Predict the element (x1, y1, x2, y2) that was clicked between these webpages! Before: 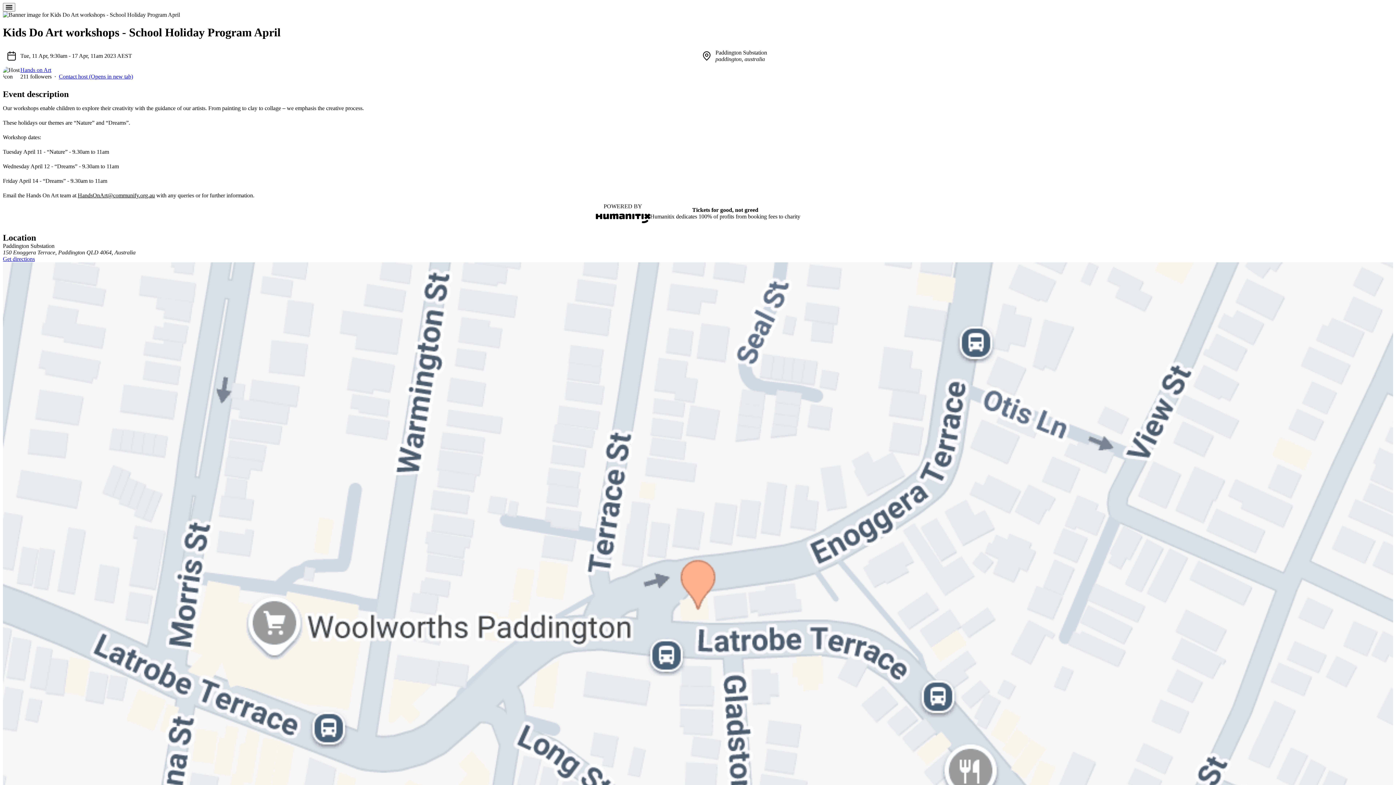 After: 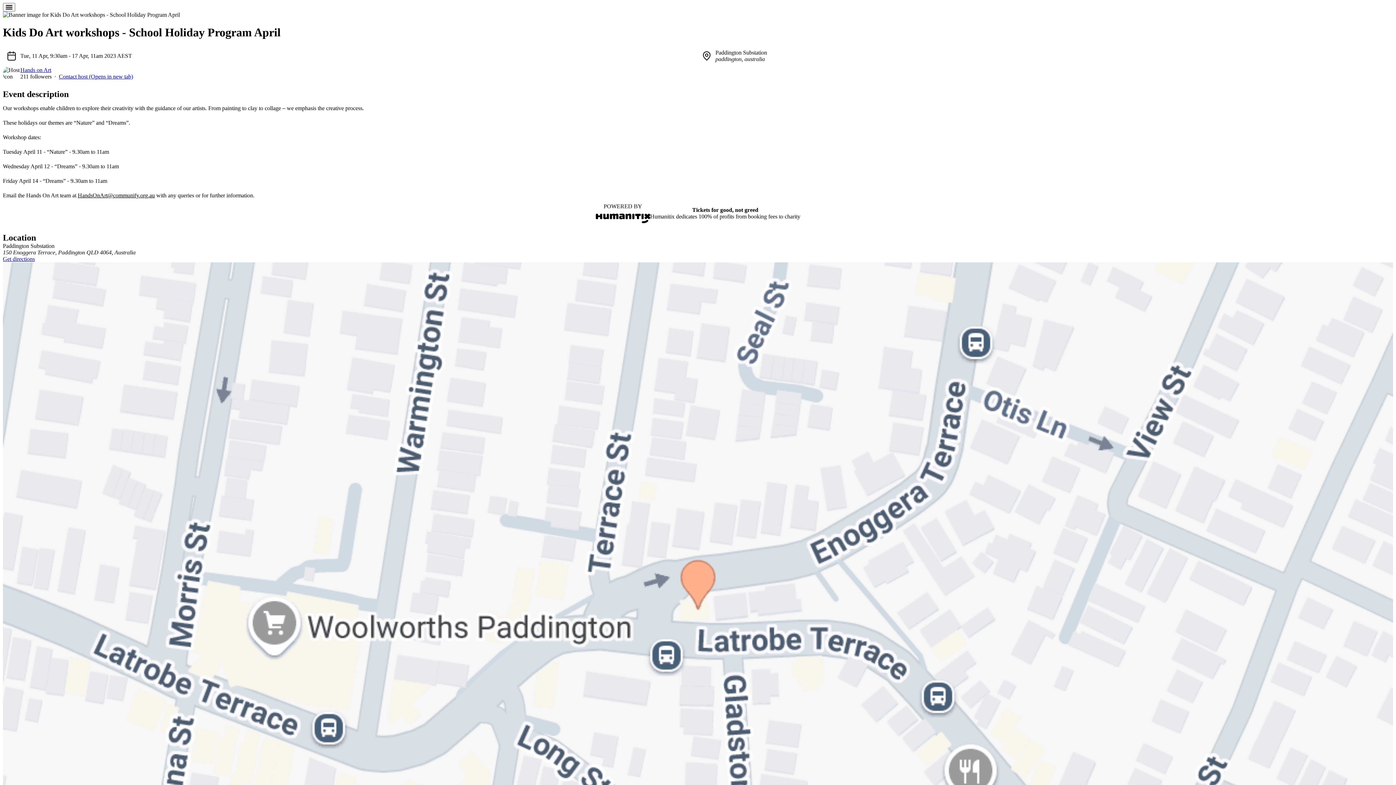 Action: bbox: (58, 73, 133, 79) label: Contact host (Opens in new tab)